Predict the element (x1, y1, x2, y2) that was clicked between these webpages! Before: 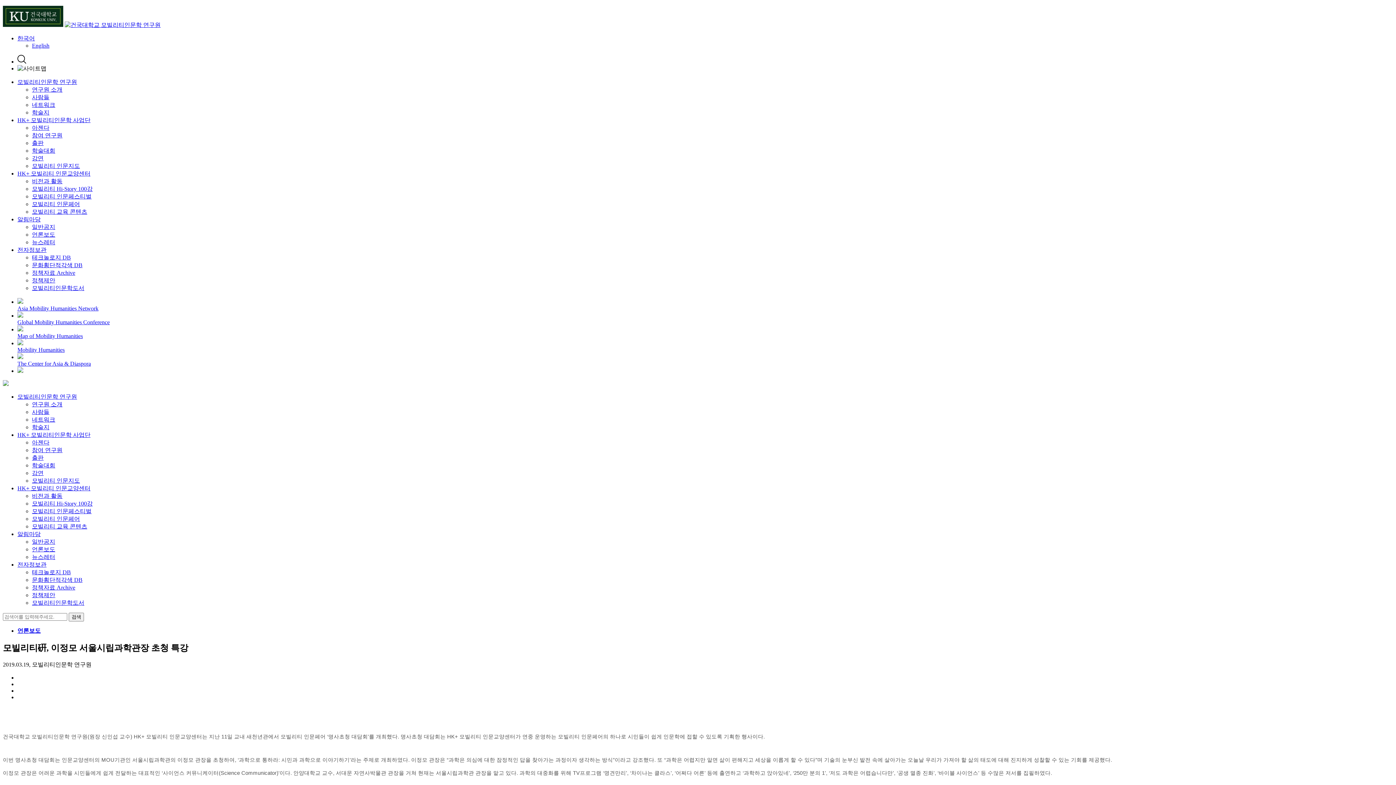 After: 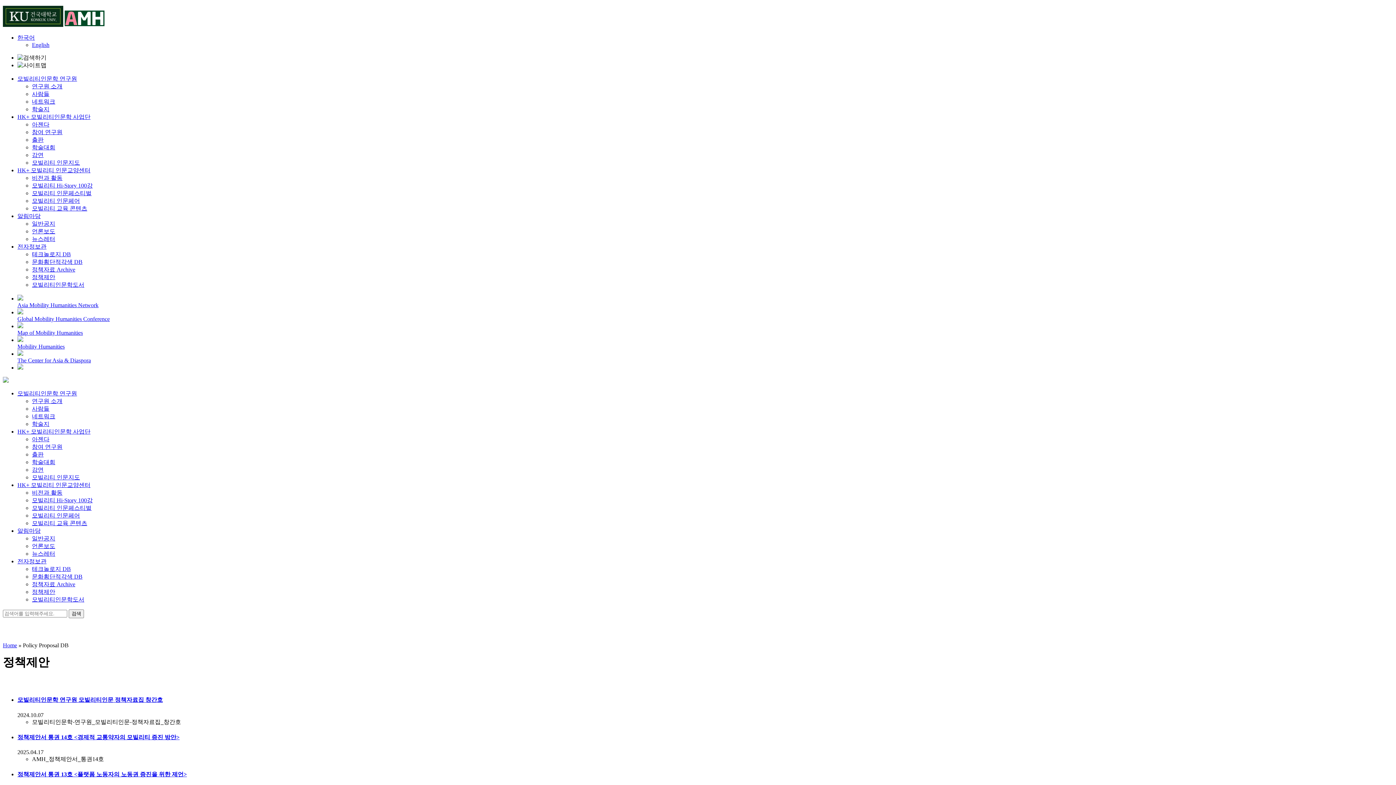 Action: bbox: (32, 592, 55, 598) label: 정책제안